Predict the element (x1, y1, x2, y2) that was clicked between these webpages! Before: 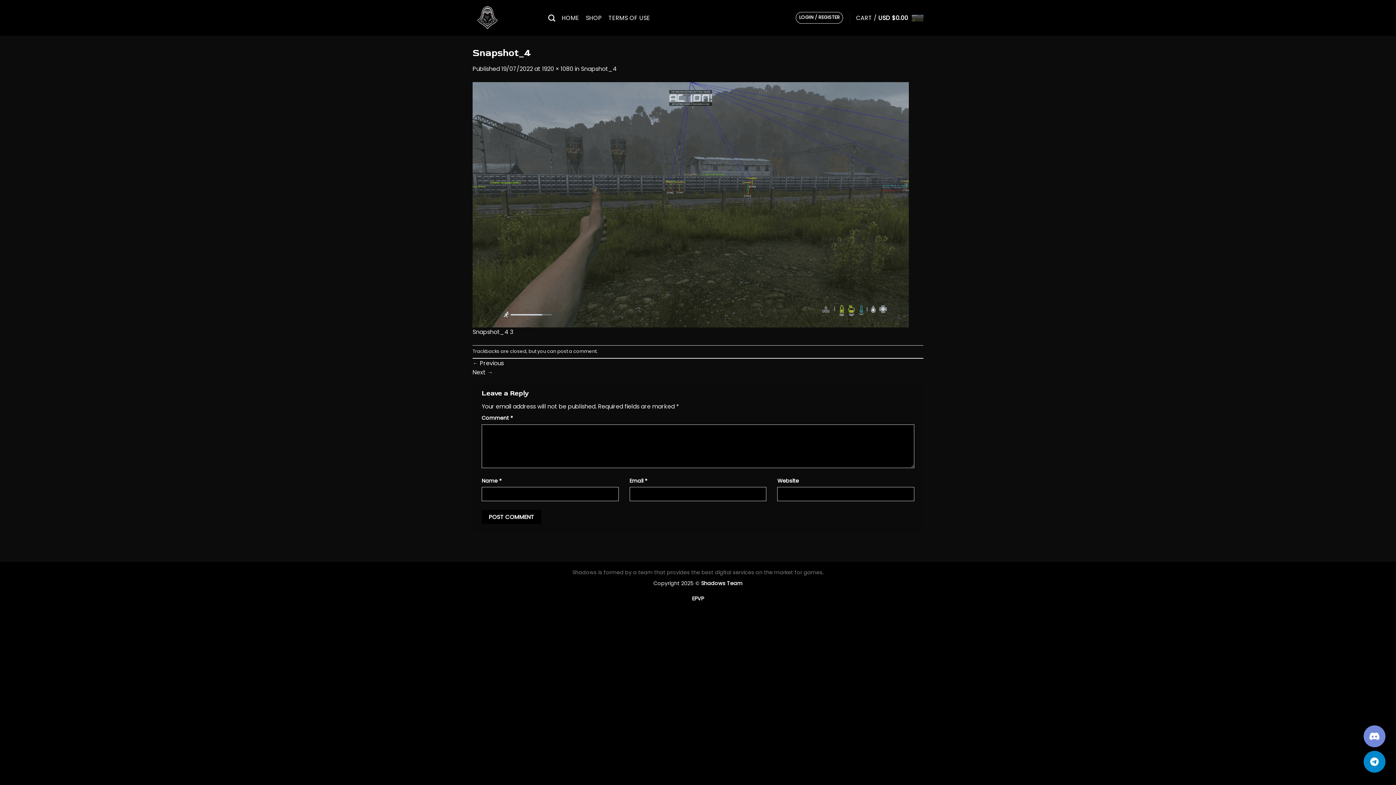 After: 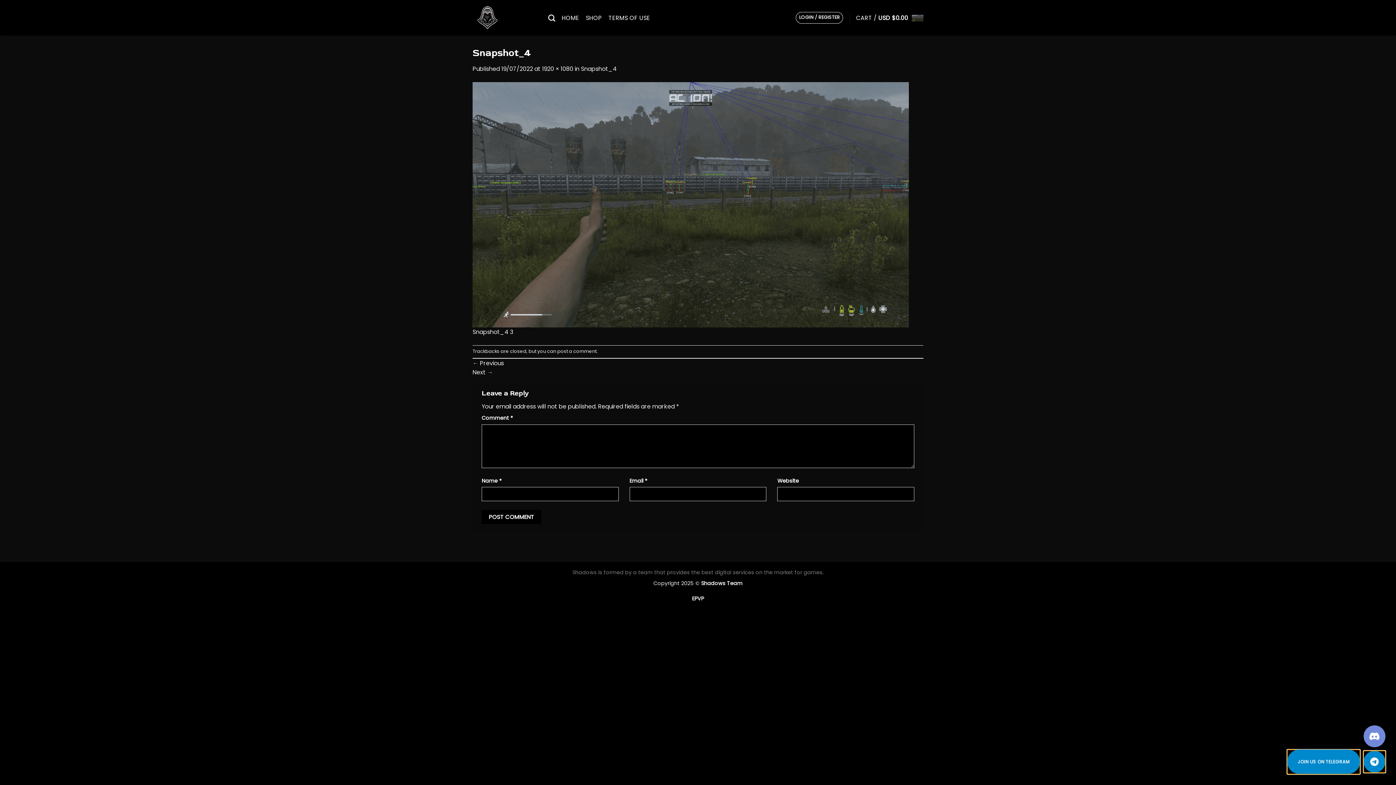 Action: bbox: (1364, 751, 1385, 773)